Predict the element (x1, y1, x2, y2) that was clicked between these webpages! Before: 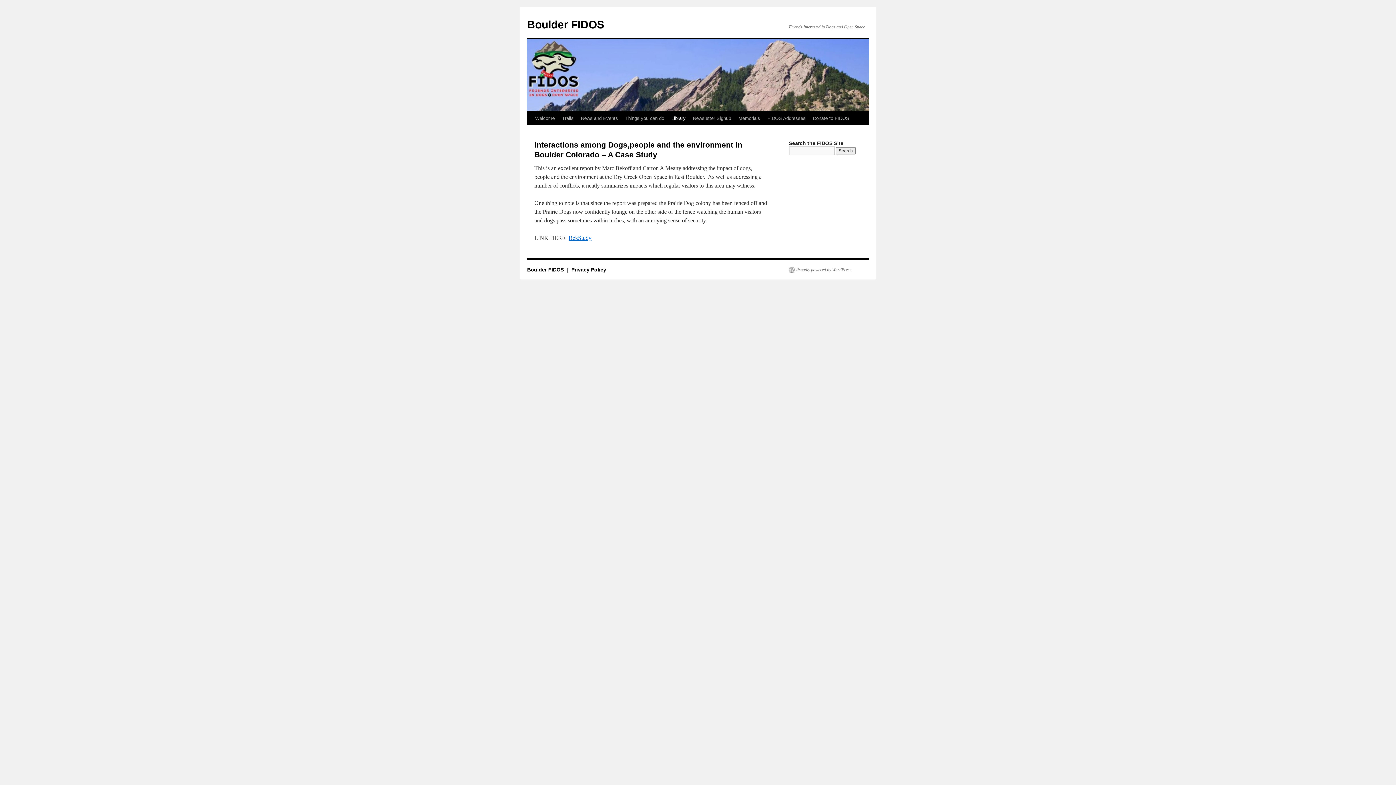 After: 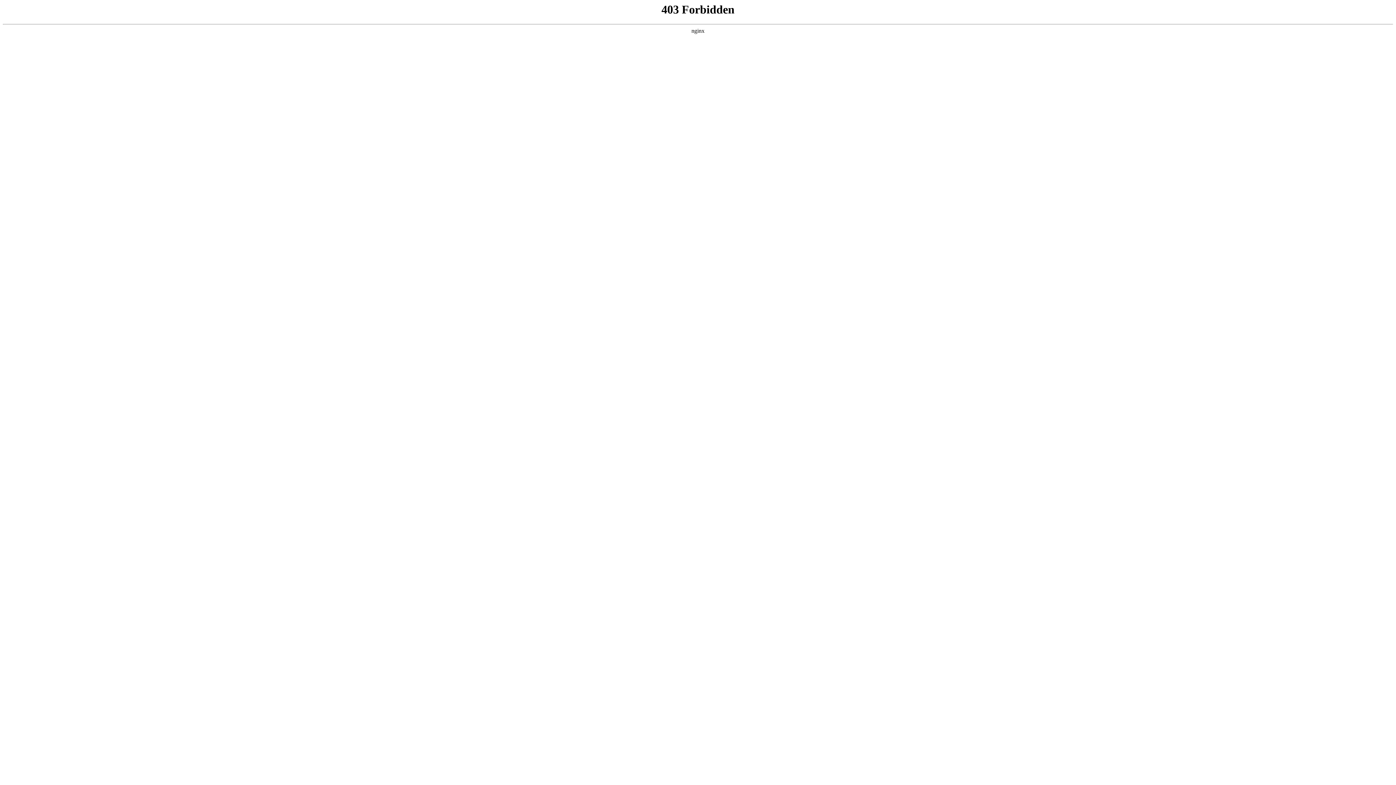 Action: label: Proudly powered by WordPress. bbox: (789, 266, 852, 272)